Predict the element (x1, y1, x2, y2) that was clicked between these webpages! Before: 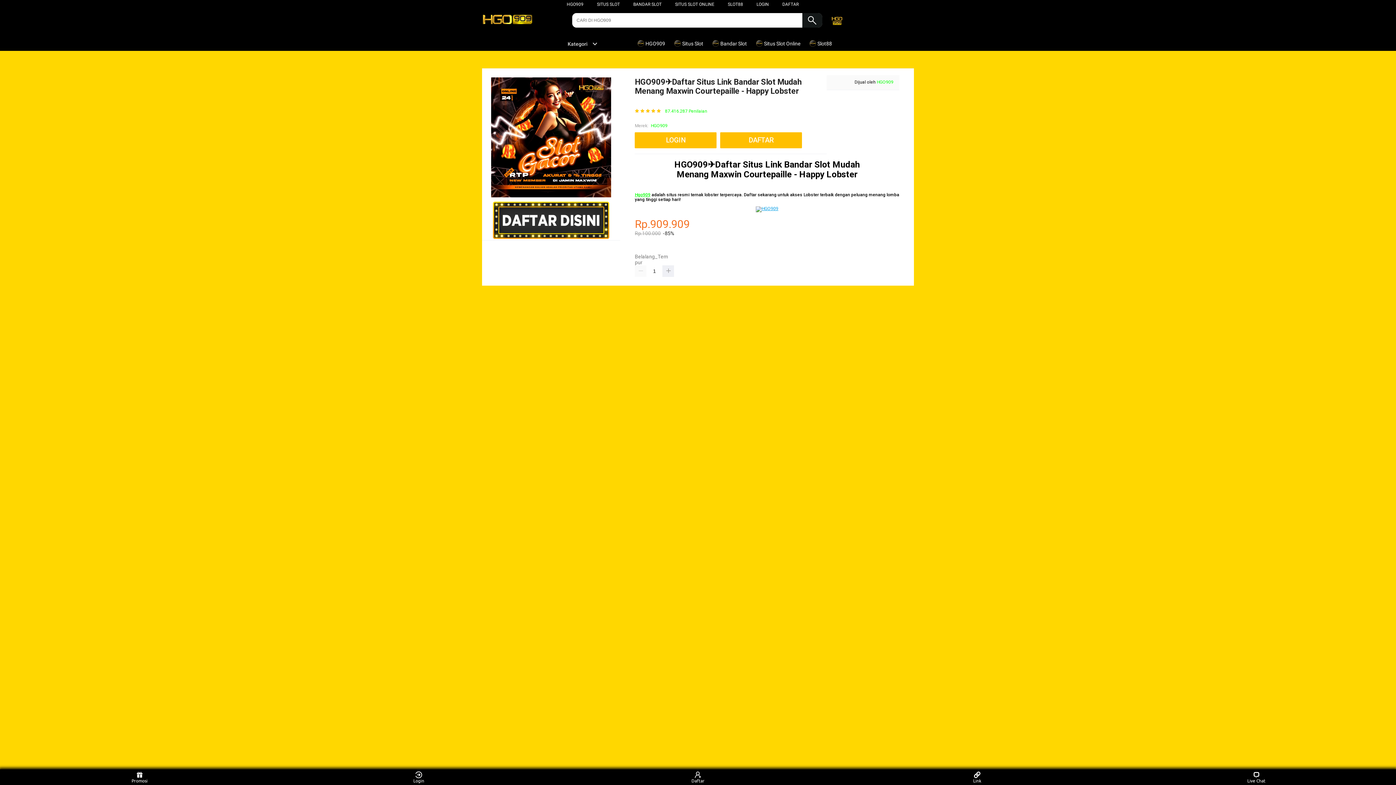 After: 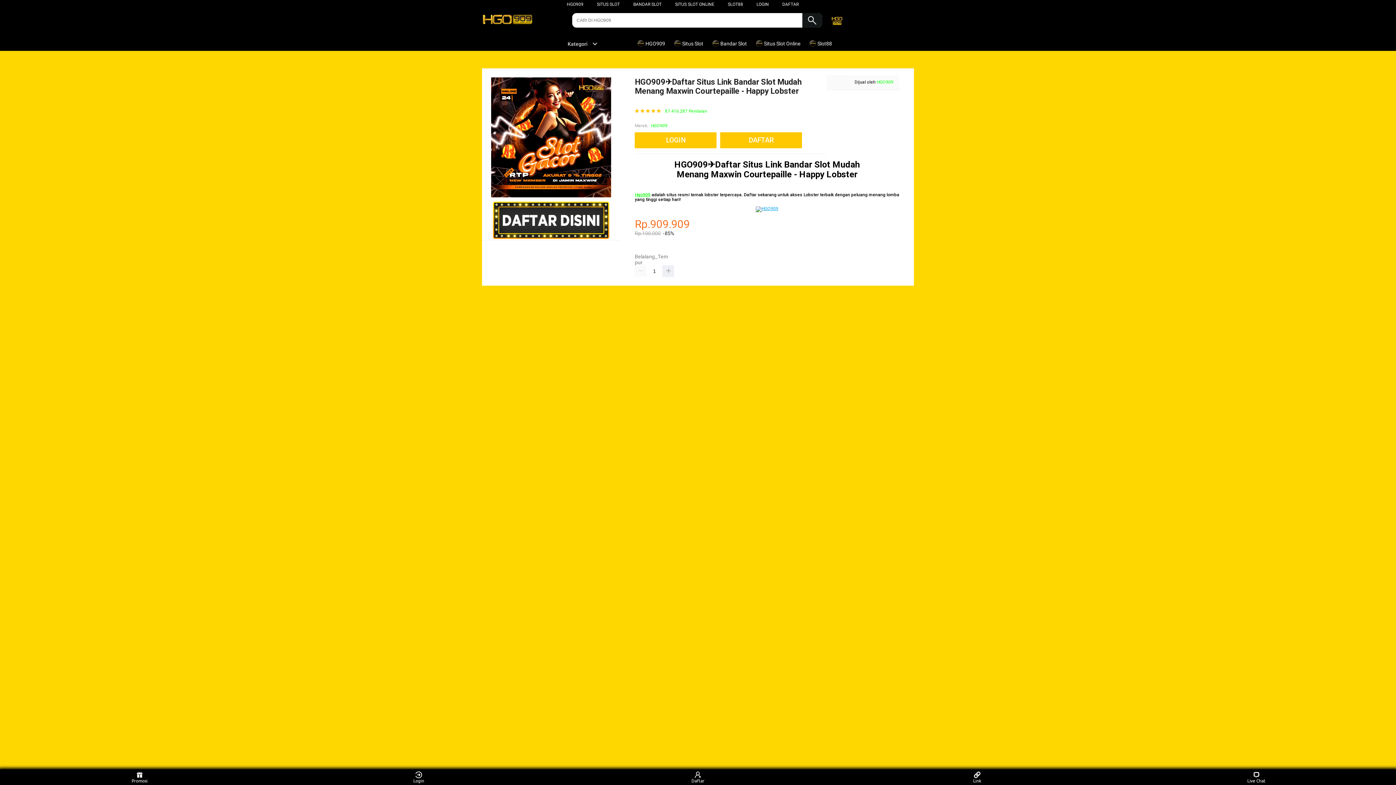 Action: bbox: (755, 36, 804, 50) label:  Situs Slot Online